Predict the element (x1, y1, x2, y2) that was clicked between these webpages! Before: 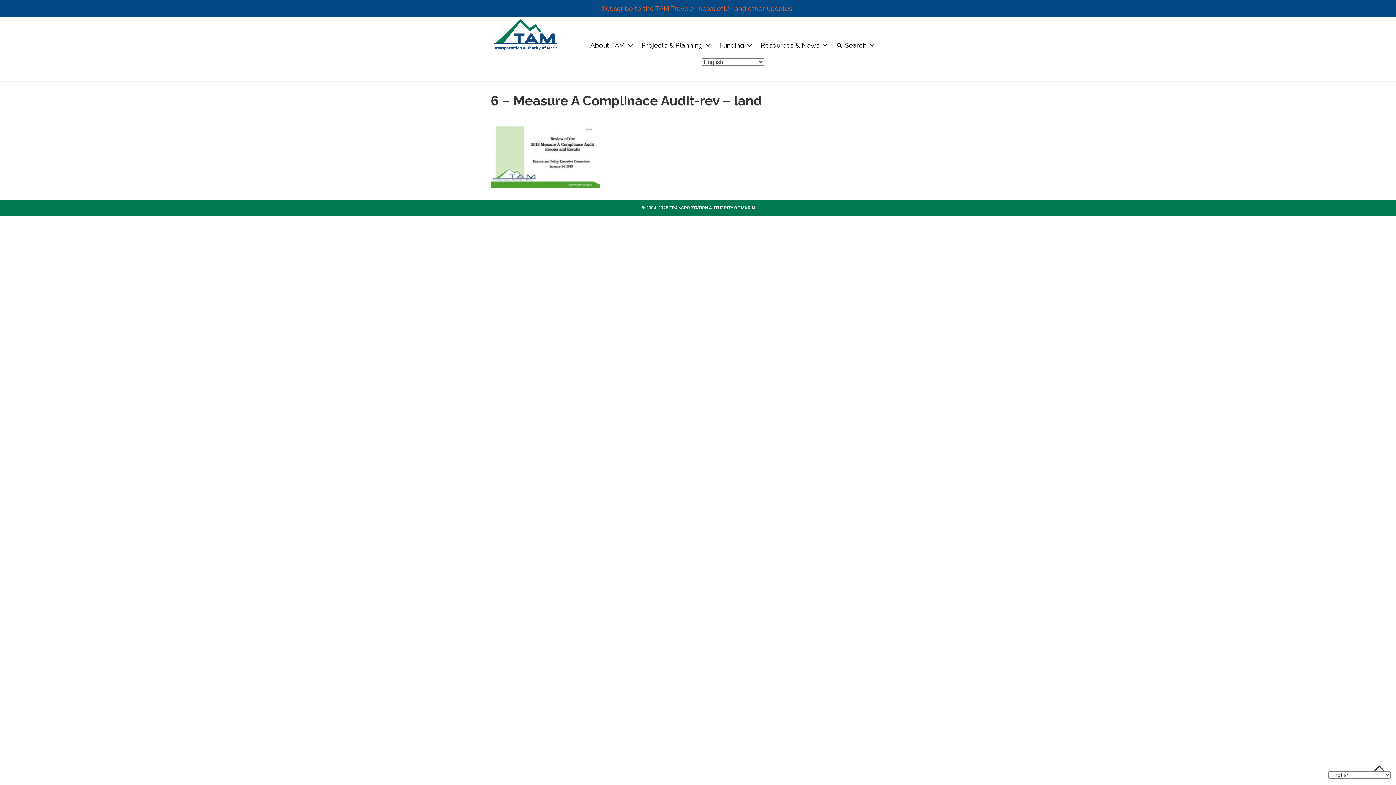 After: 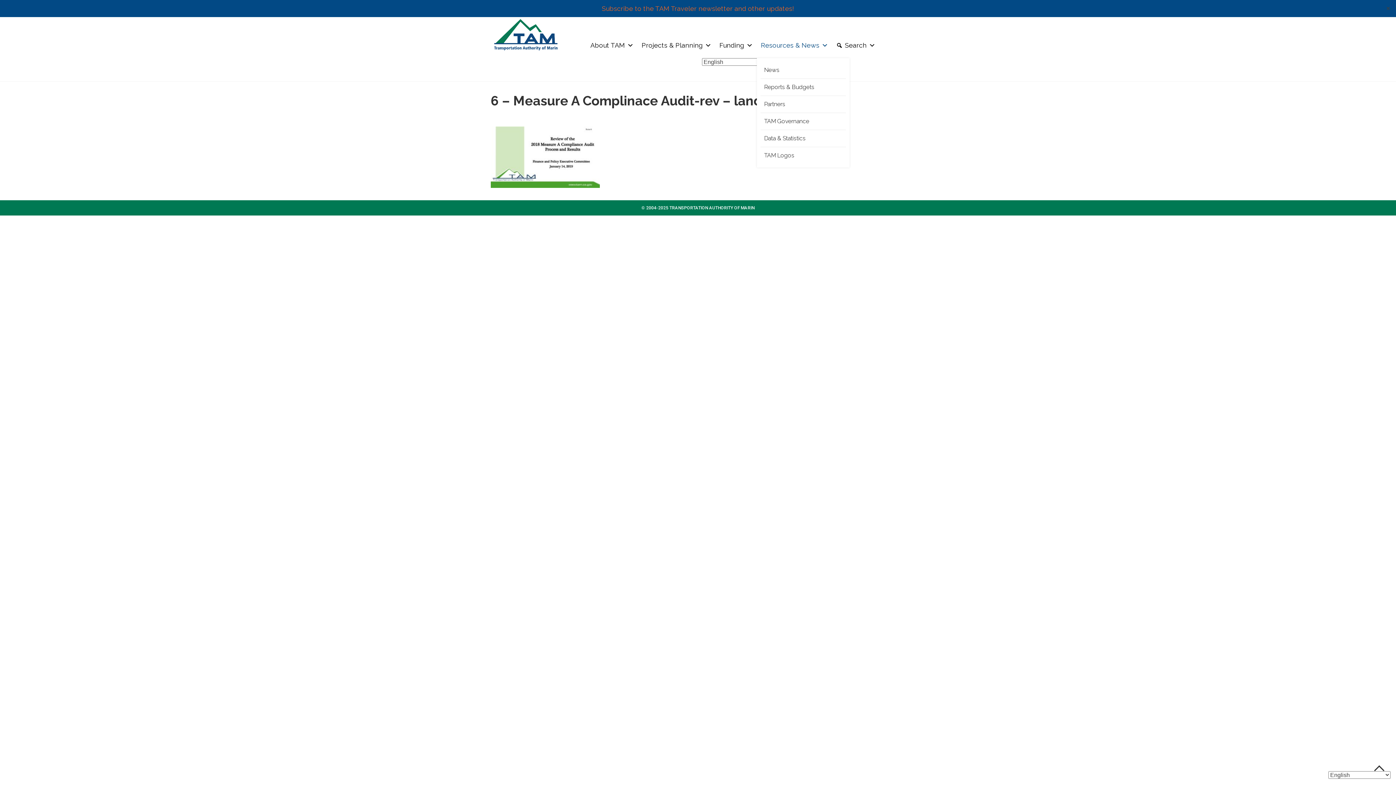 Action: bbox: (757, 32, 832, 58) label: Resources & News